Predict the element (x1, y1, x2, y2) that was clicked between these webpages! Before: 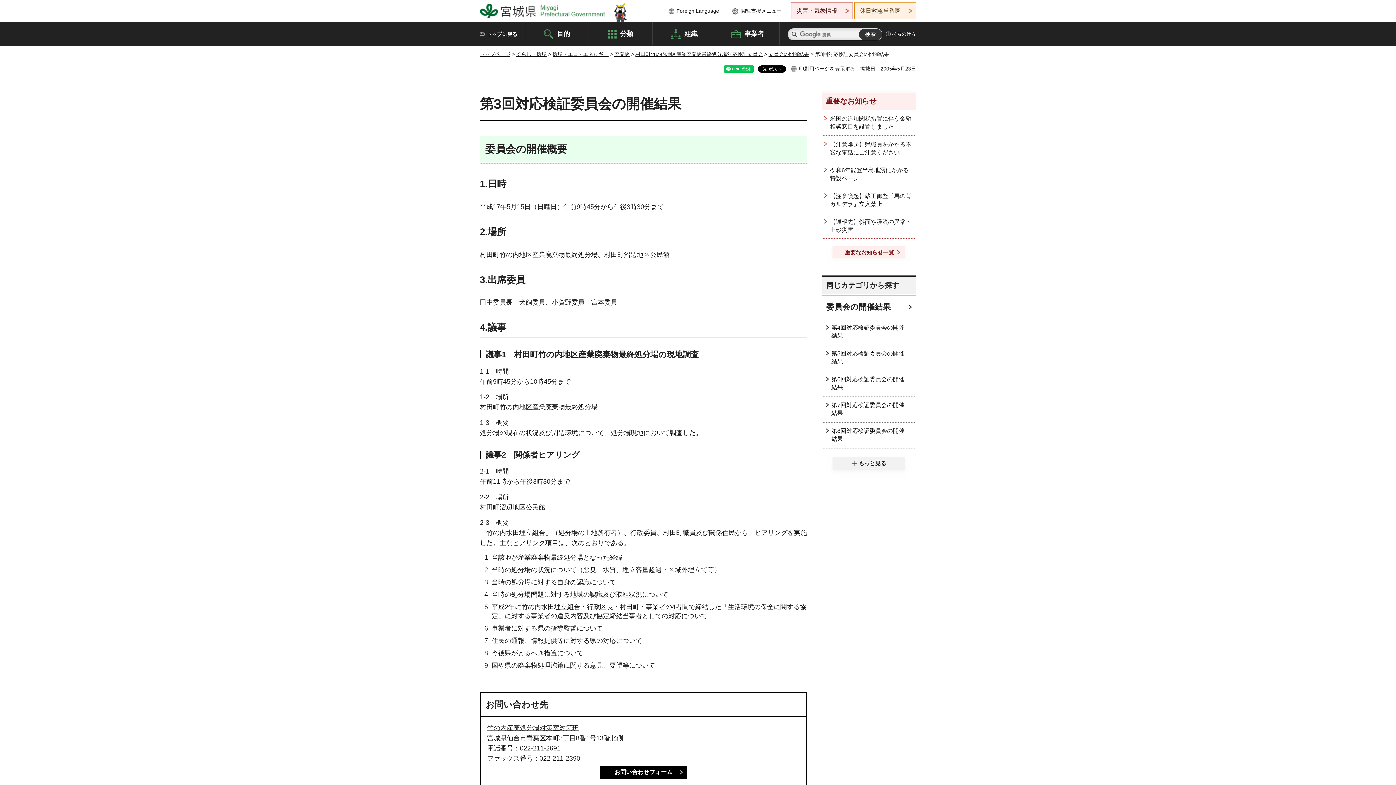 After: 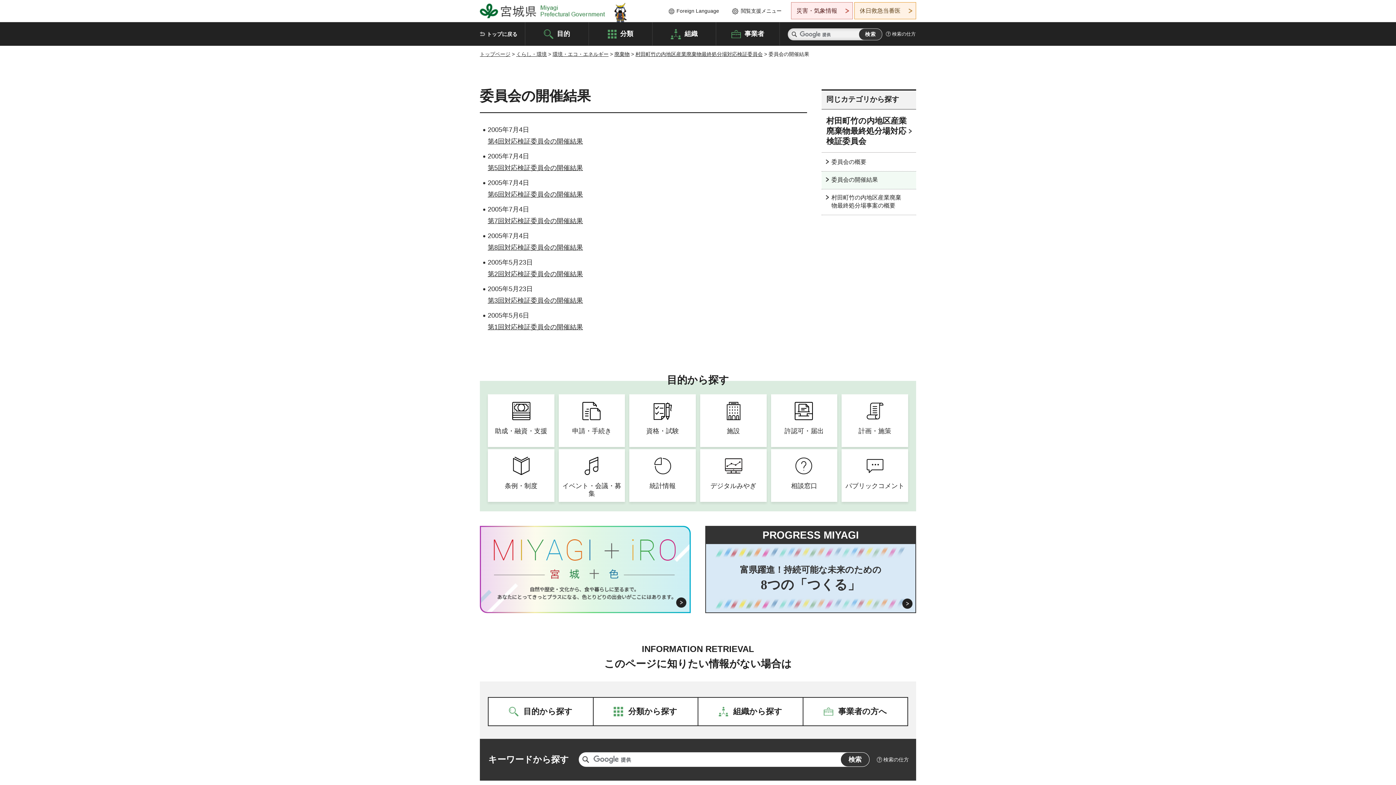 Action: label: 委員会の開催結果 bbox: (768, 51, 809, 57)